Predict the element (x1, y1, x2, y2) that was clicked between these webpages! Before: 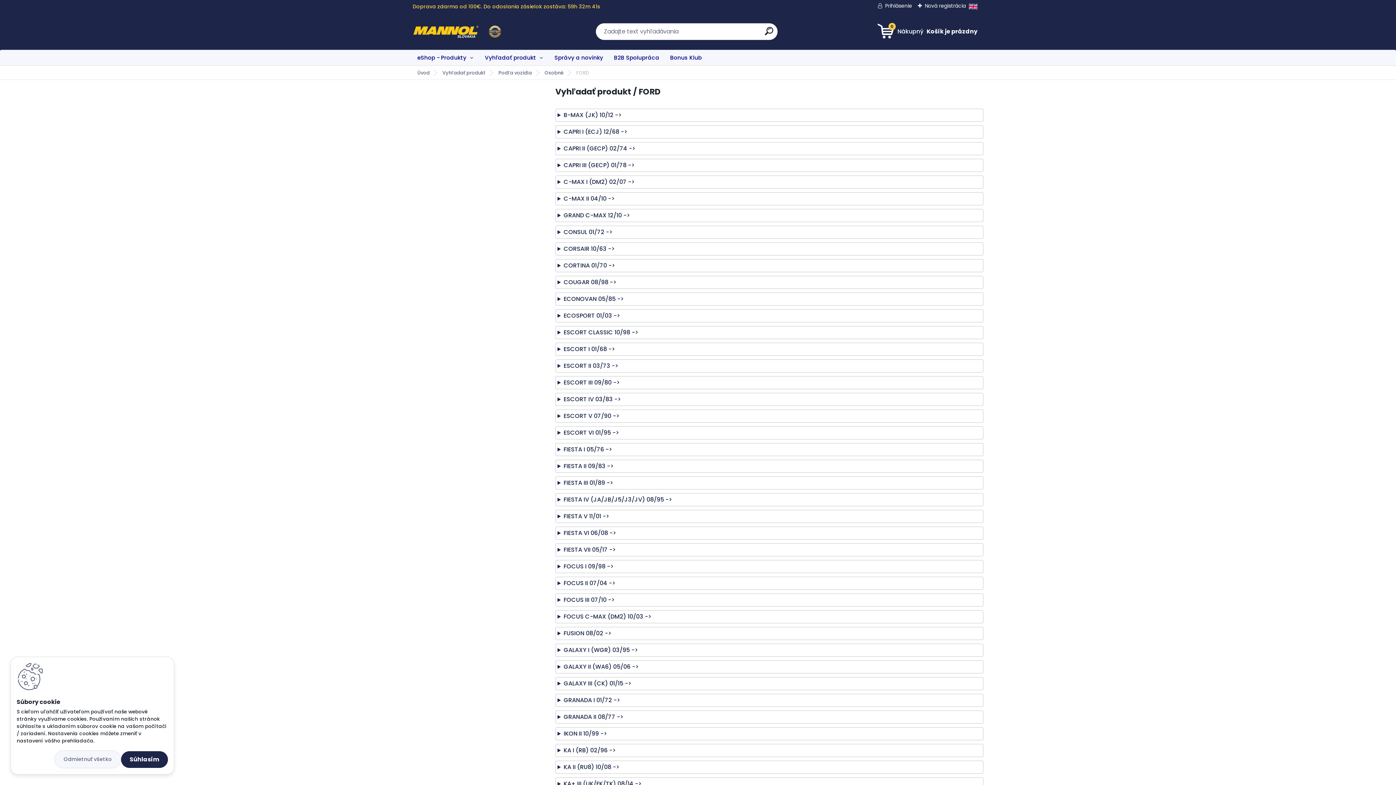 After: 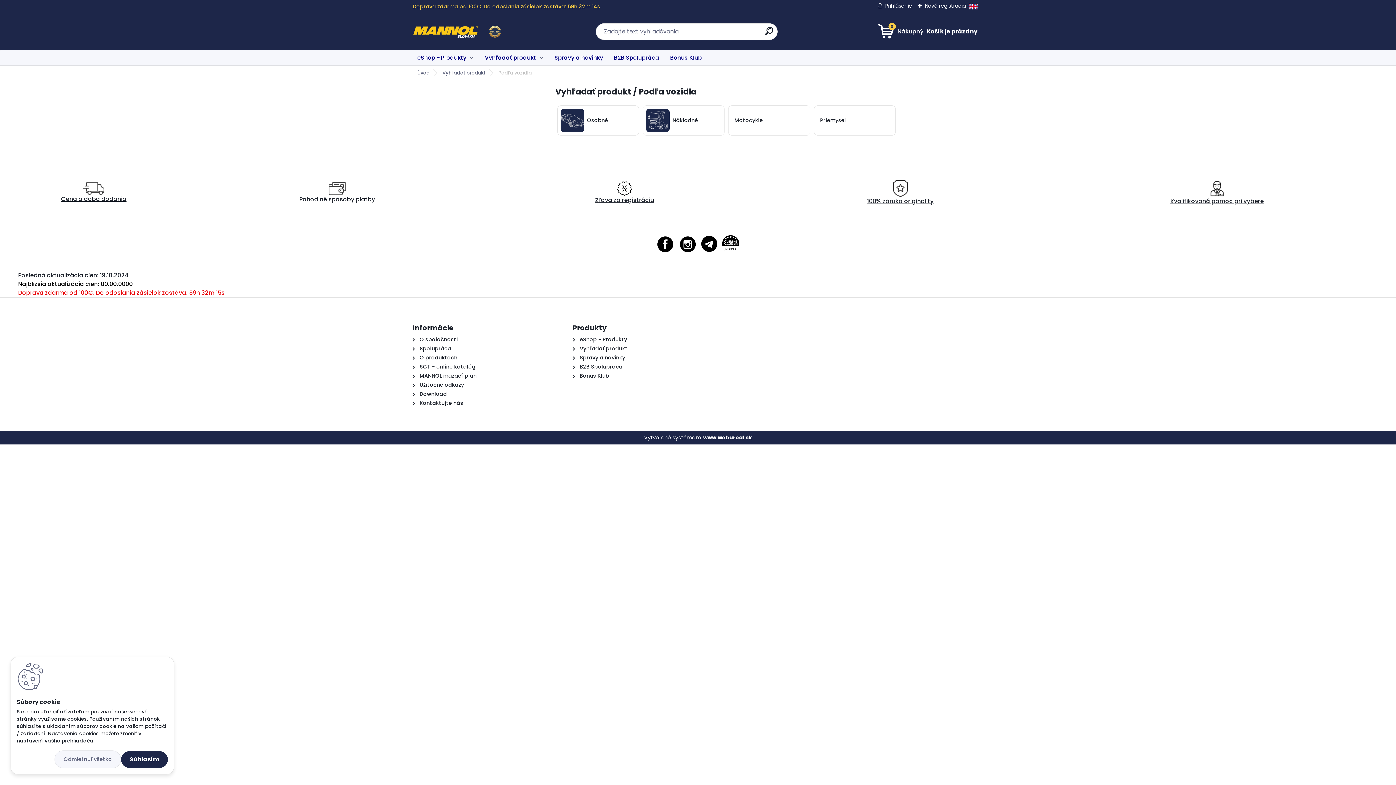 Action: bbox: (492, 69, 537, 76) label: Podľa vozidla